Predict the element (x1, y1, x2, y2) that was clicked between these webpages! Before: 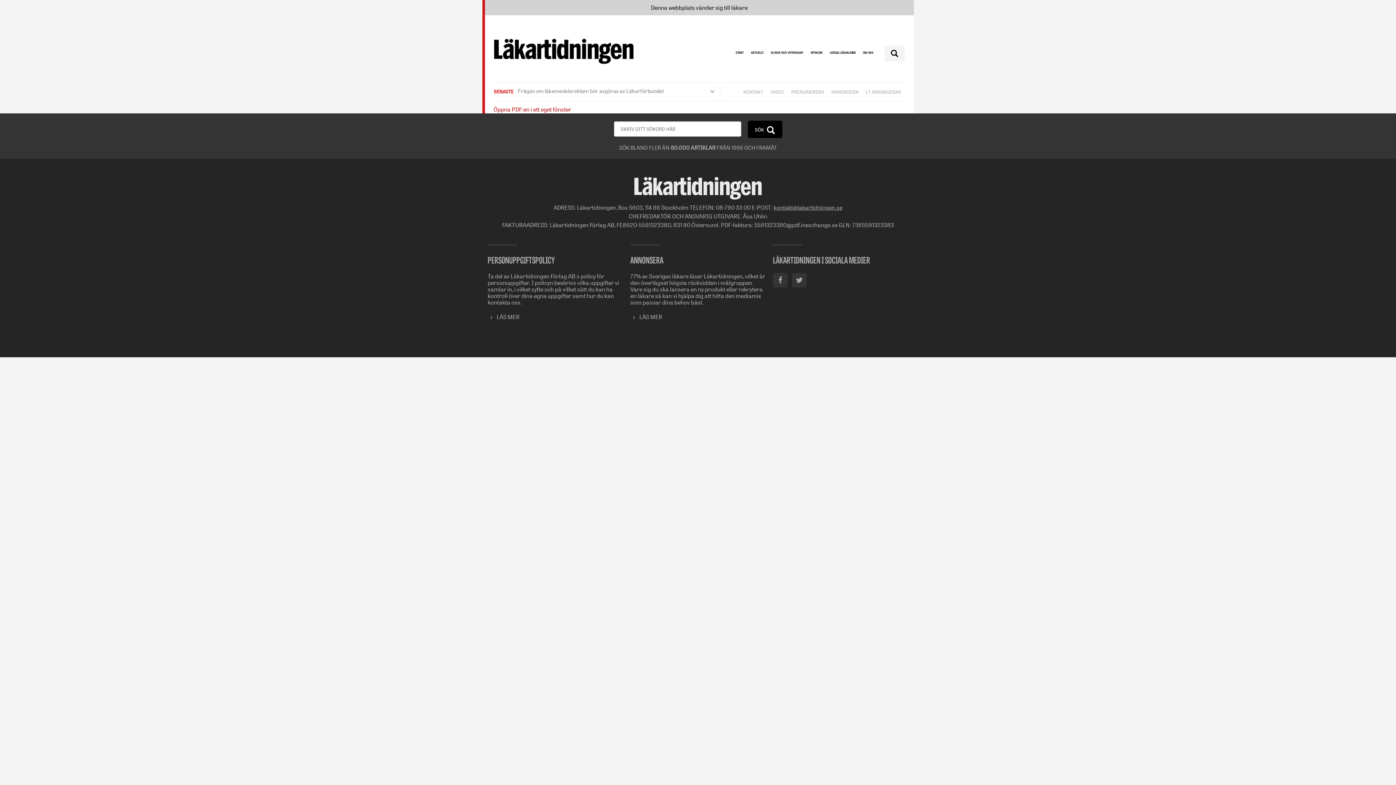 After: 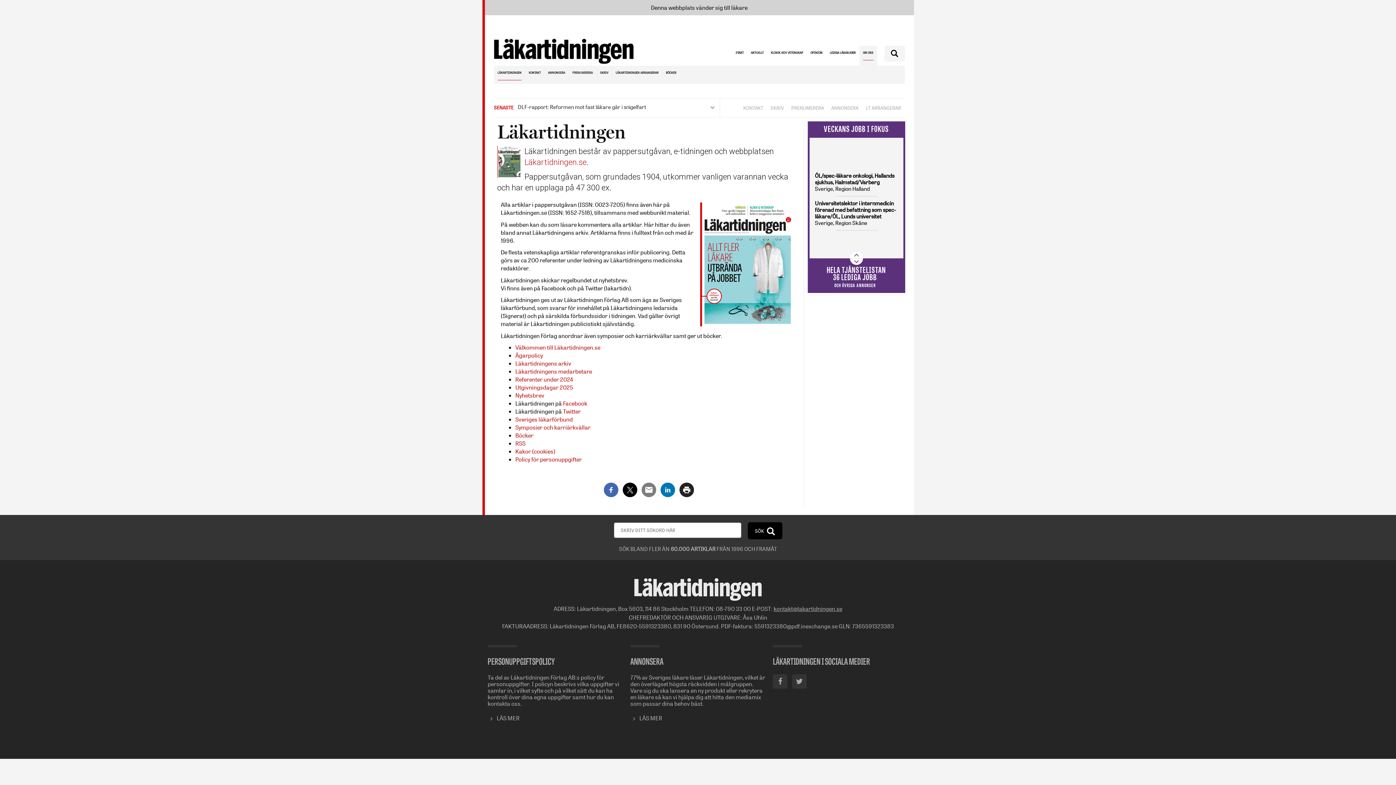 Action: label: OM OSS bbox: (863, 45, 873, 60)